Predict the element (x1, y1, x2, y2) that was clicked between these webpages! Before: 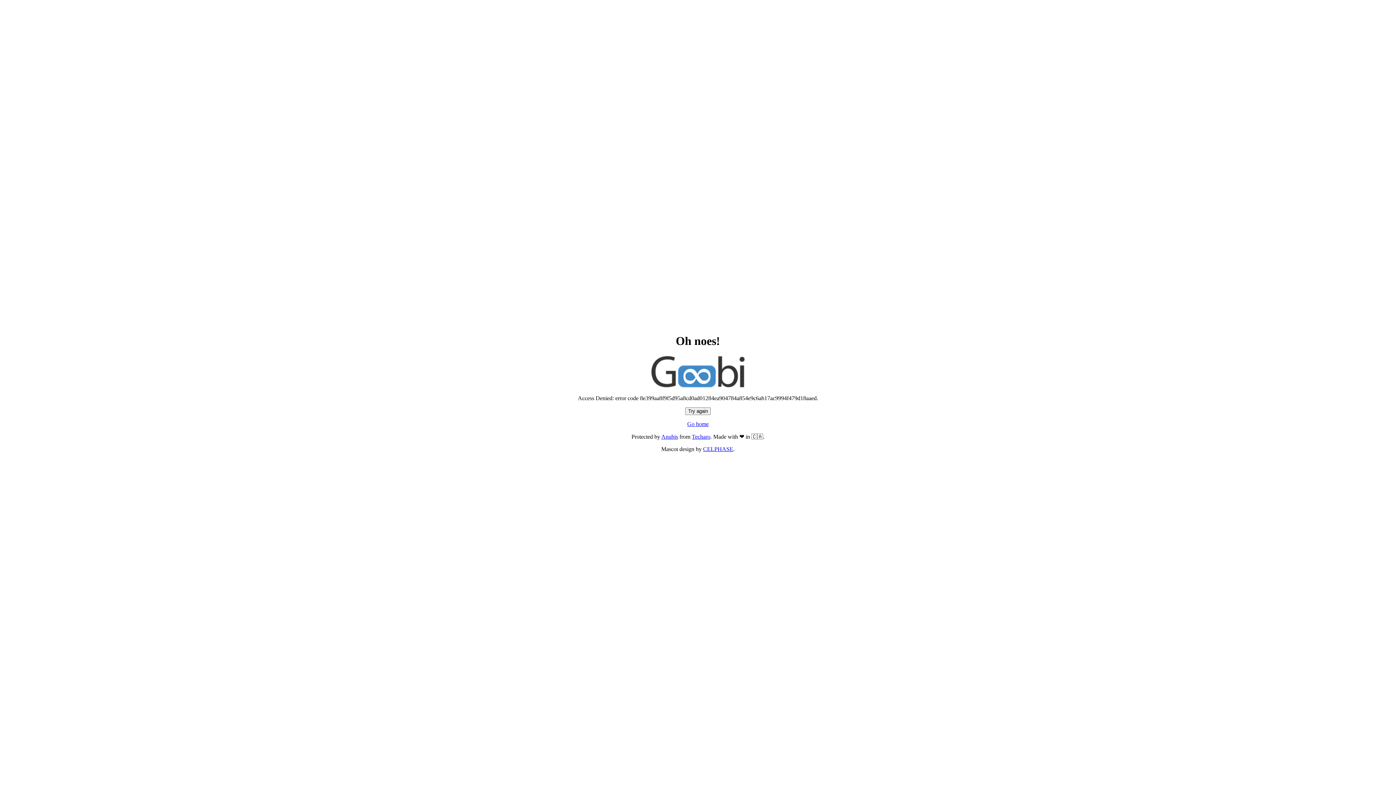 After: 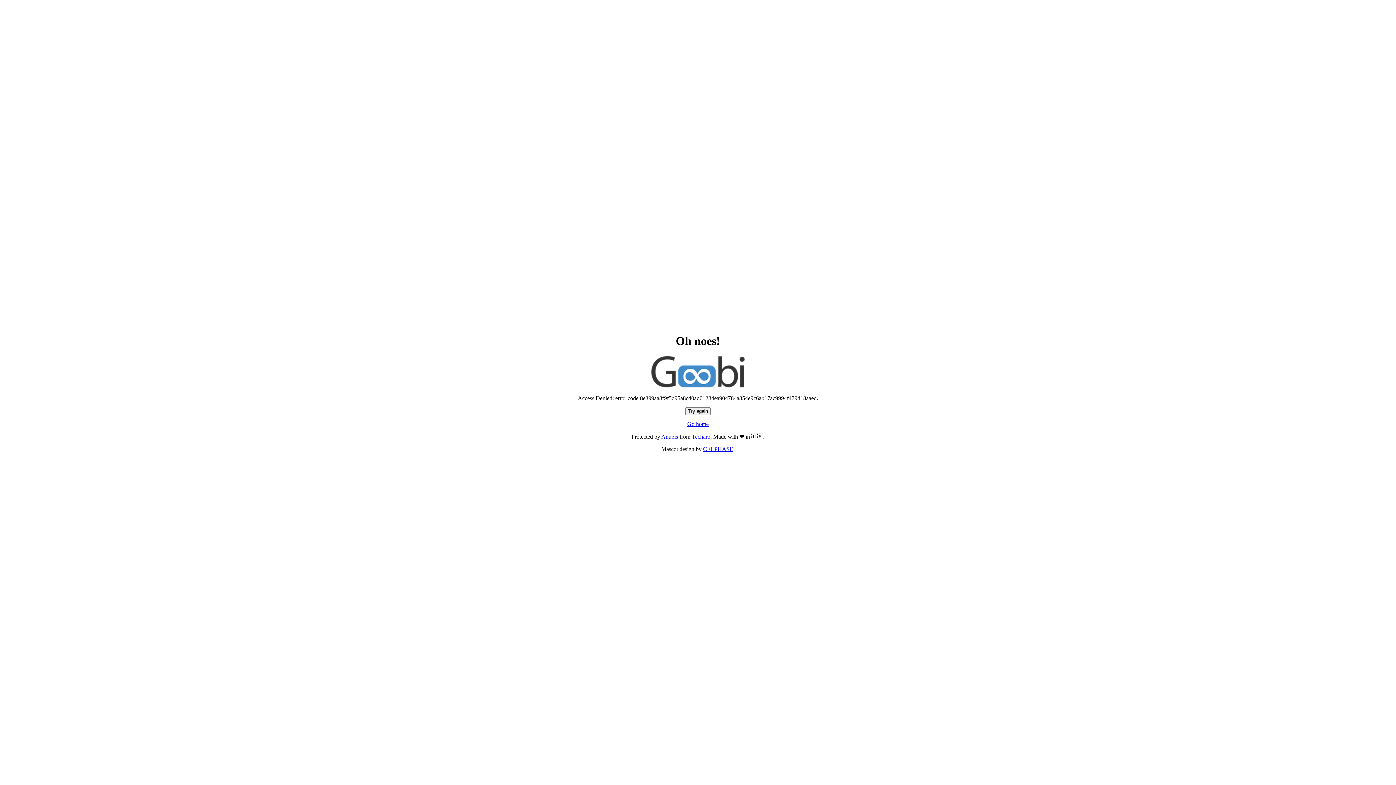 Action: bbox: (685, 407, 710, 415) label: Try again